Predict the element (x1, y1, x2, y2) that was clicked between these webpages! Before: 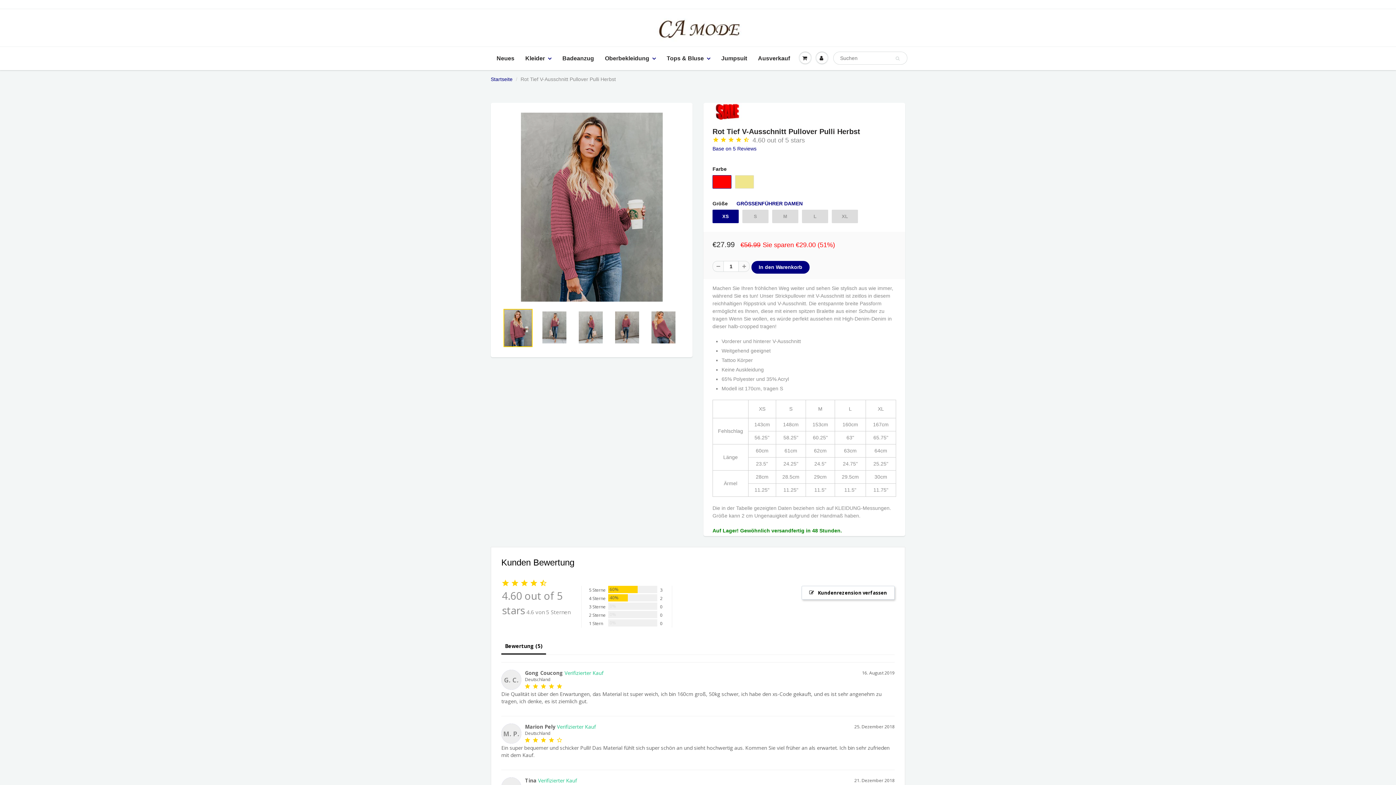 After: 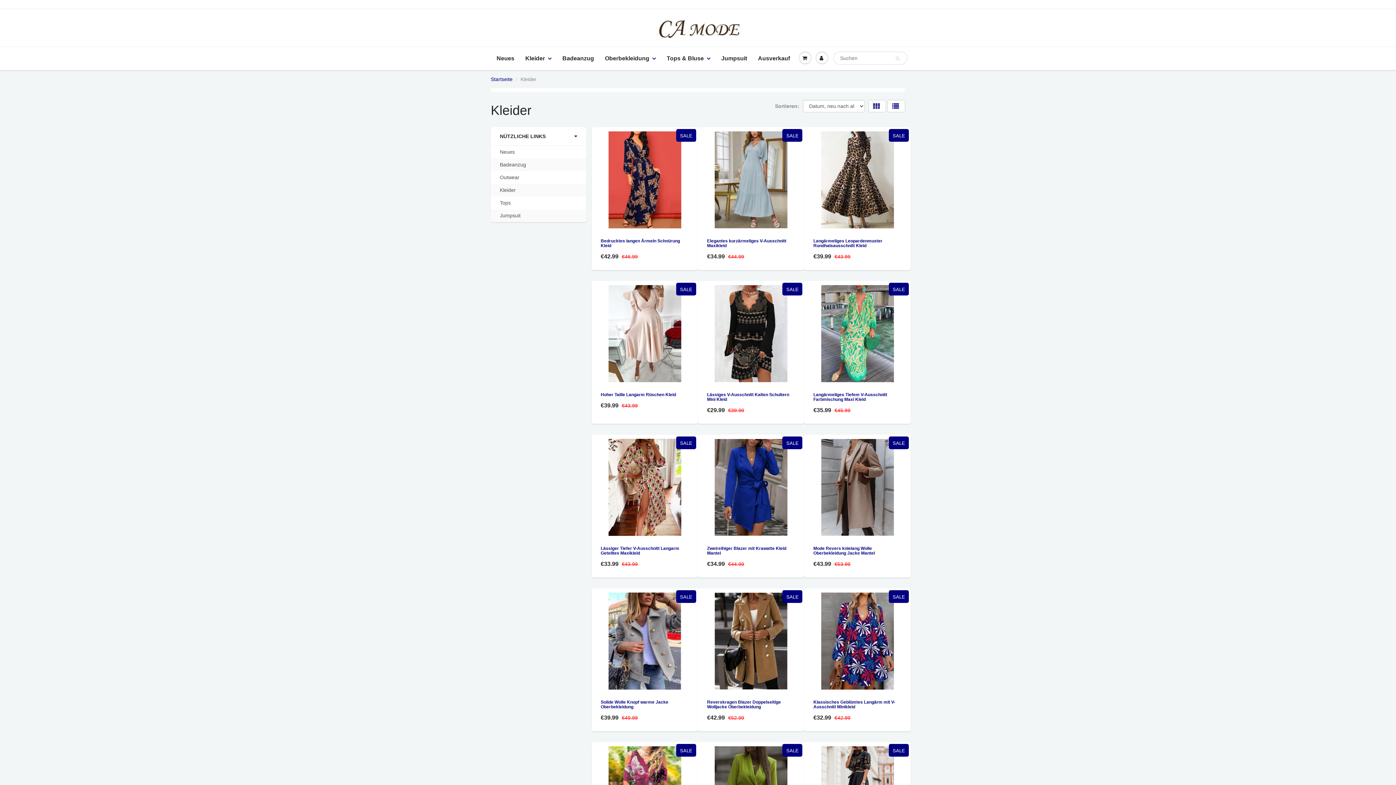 Action: label: Kleider bbox: (520, 47, 557, 69)